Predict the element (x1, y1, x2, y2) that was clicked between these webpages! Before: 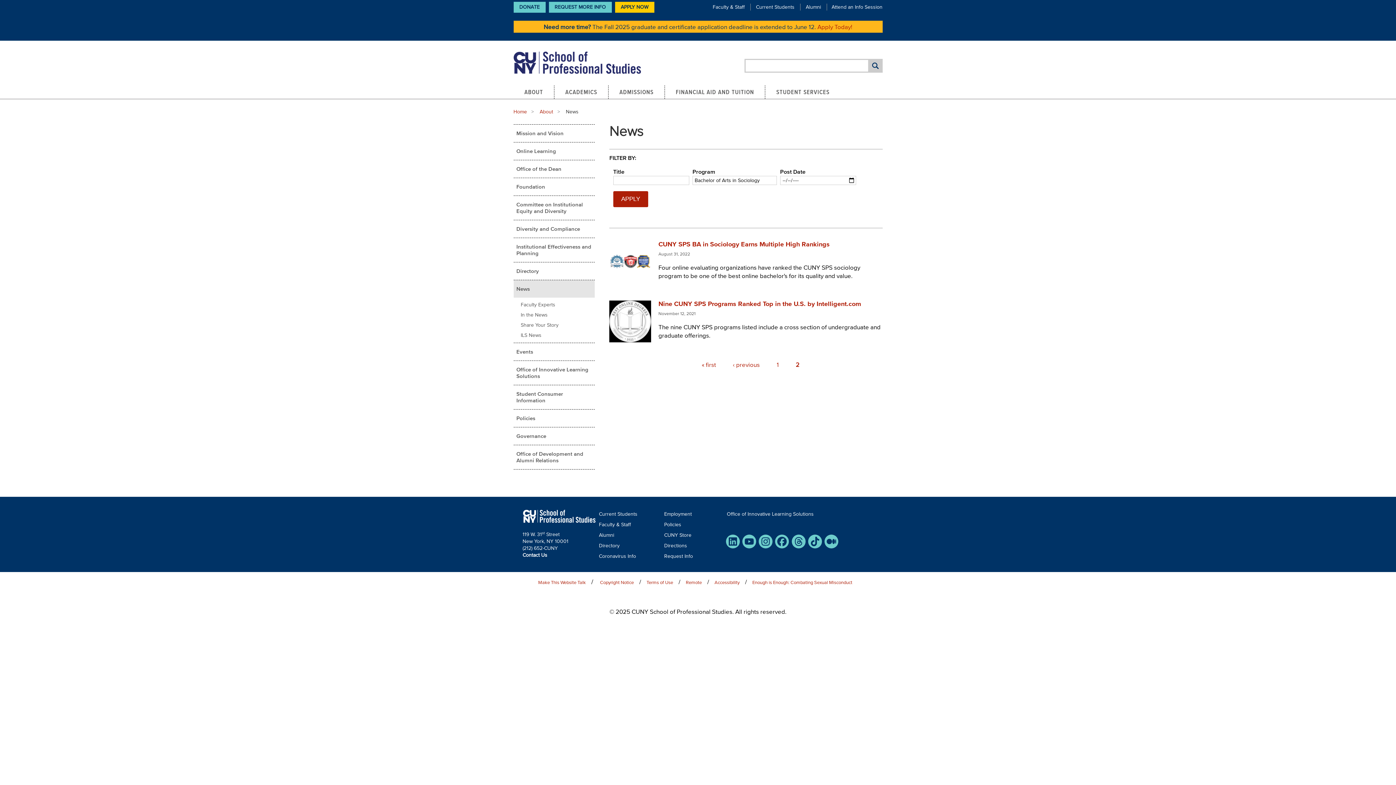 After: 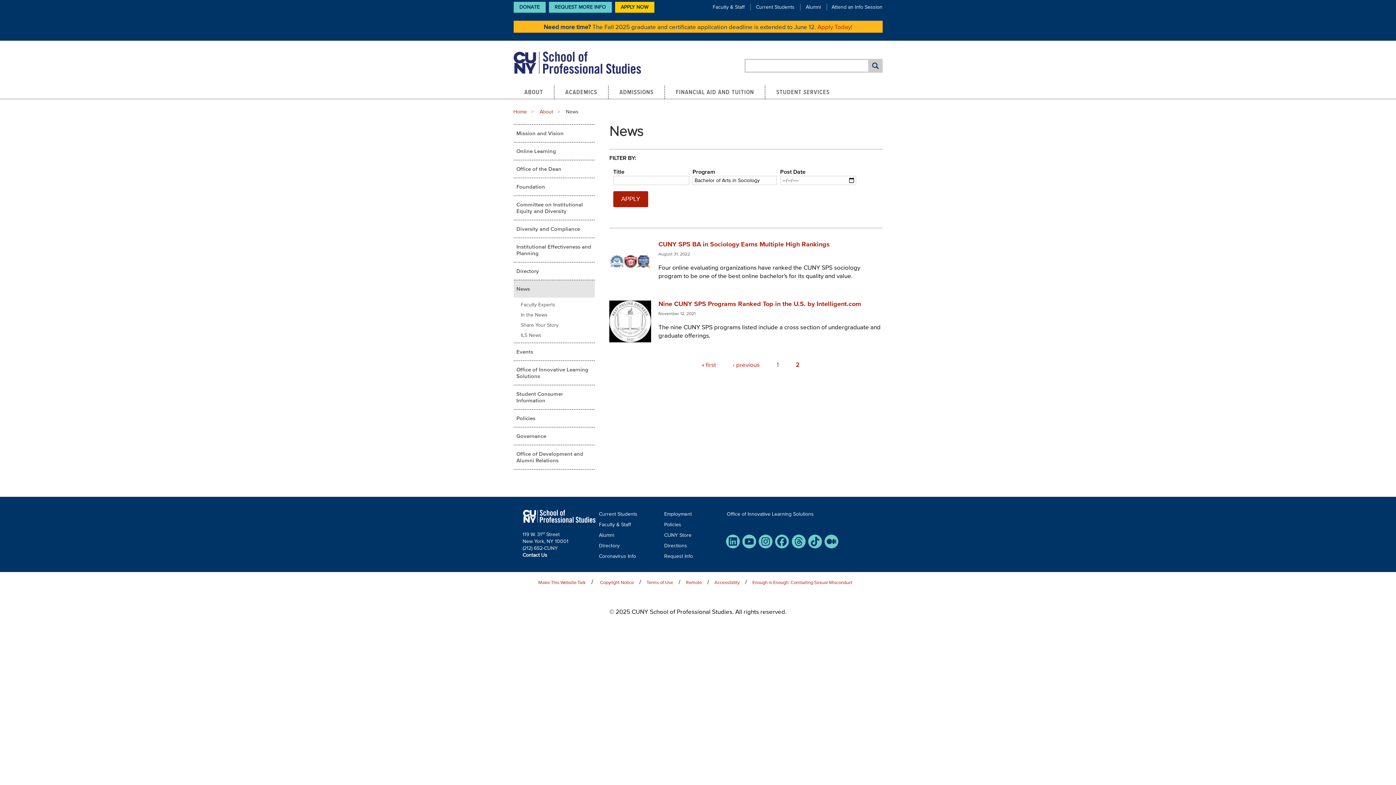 Action: label: YouTube bbox: (742, 535, 756, 548)